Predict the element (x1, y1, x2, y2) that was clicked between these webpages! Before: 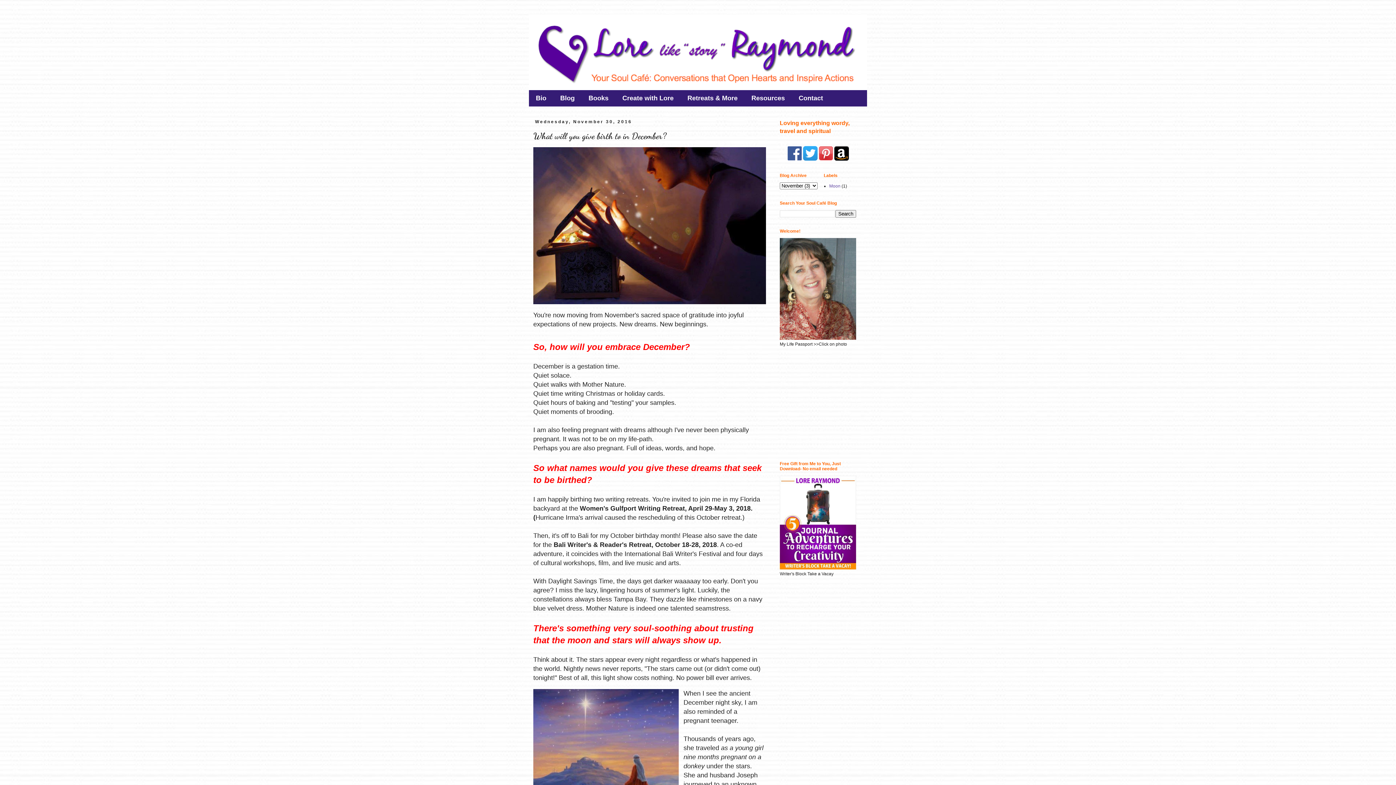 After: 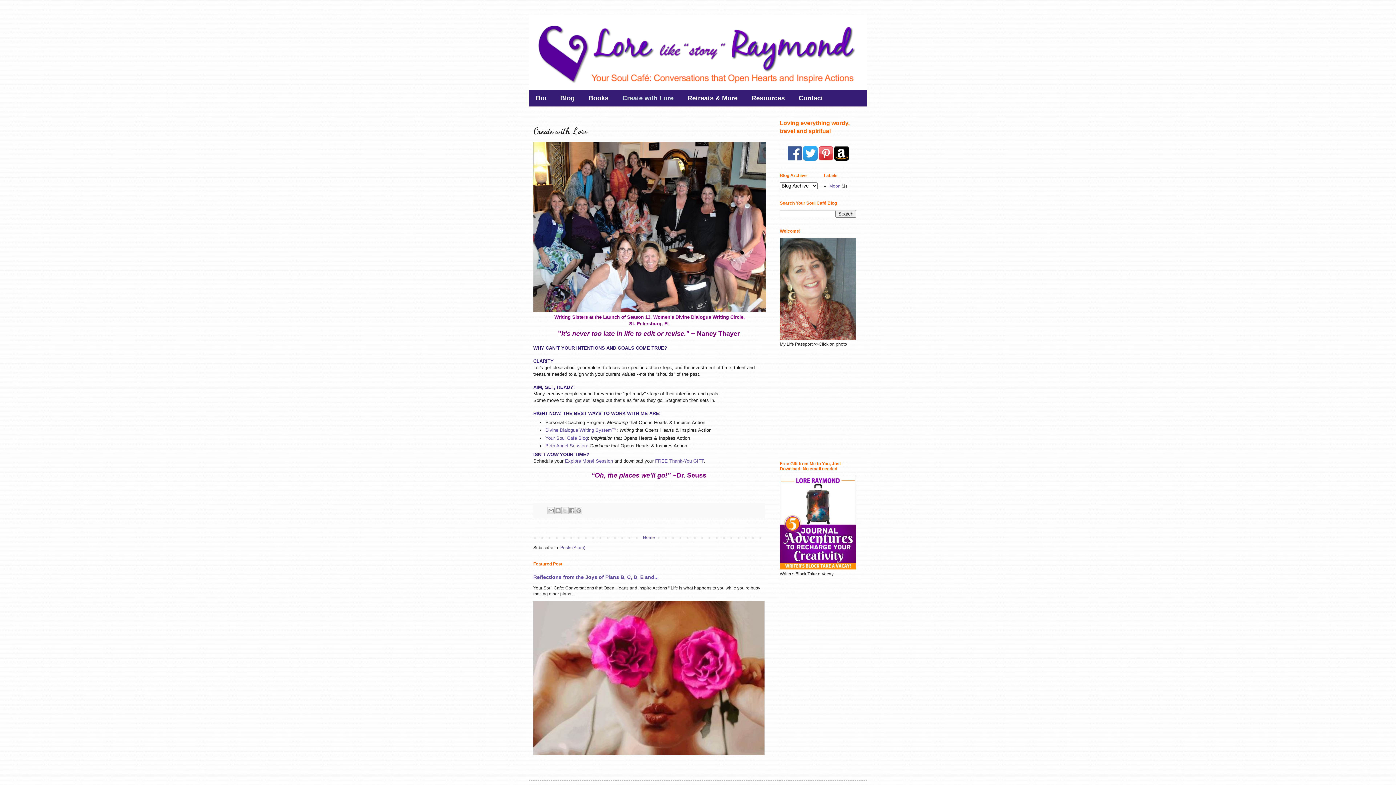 Action: bbox: (615, 90, 680, 106) label: Create with Lore